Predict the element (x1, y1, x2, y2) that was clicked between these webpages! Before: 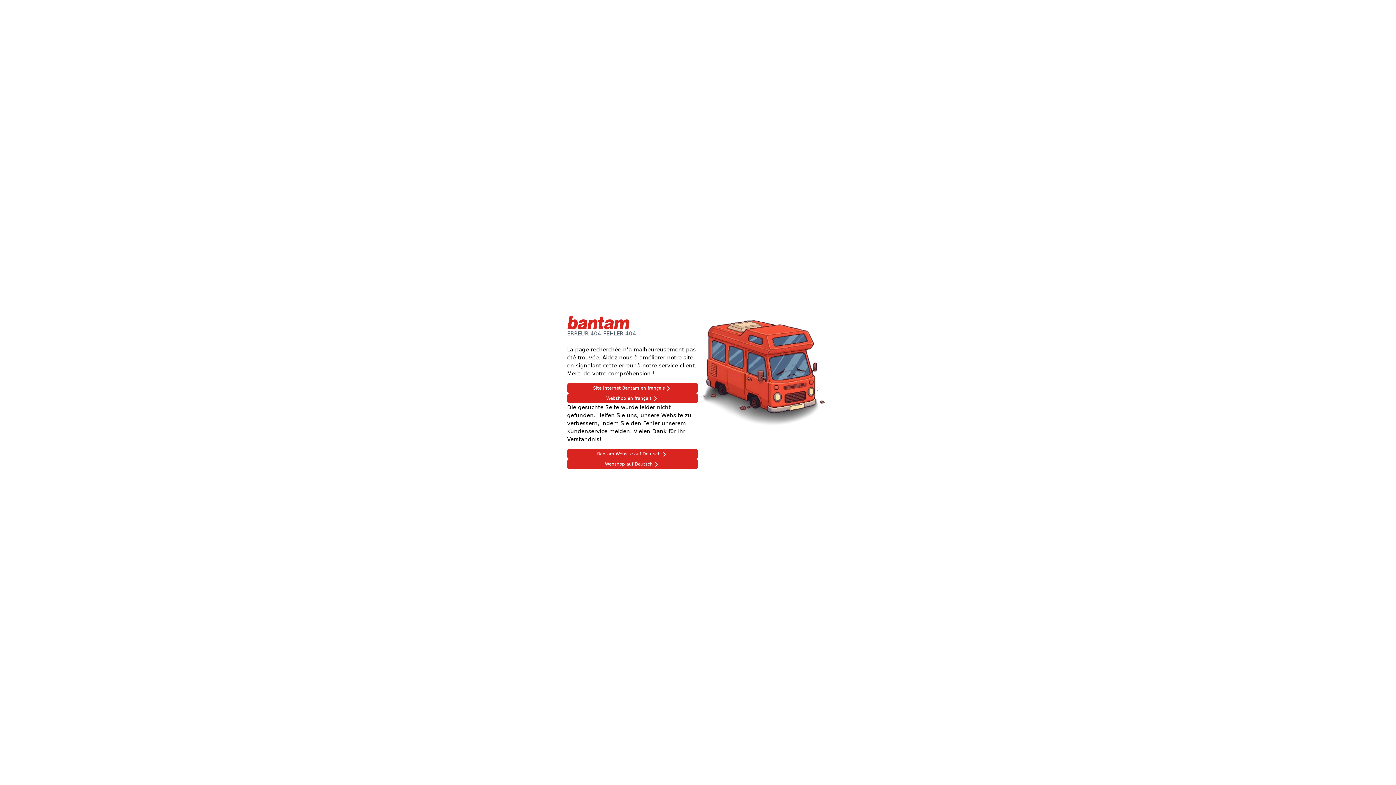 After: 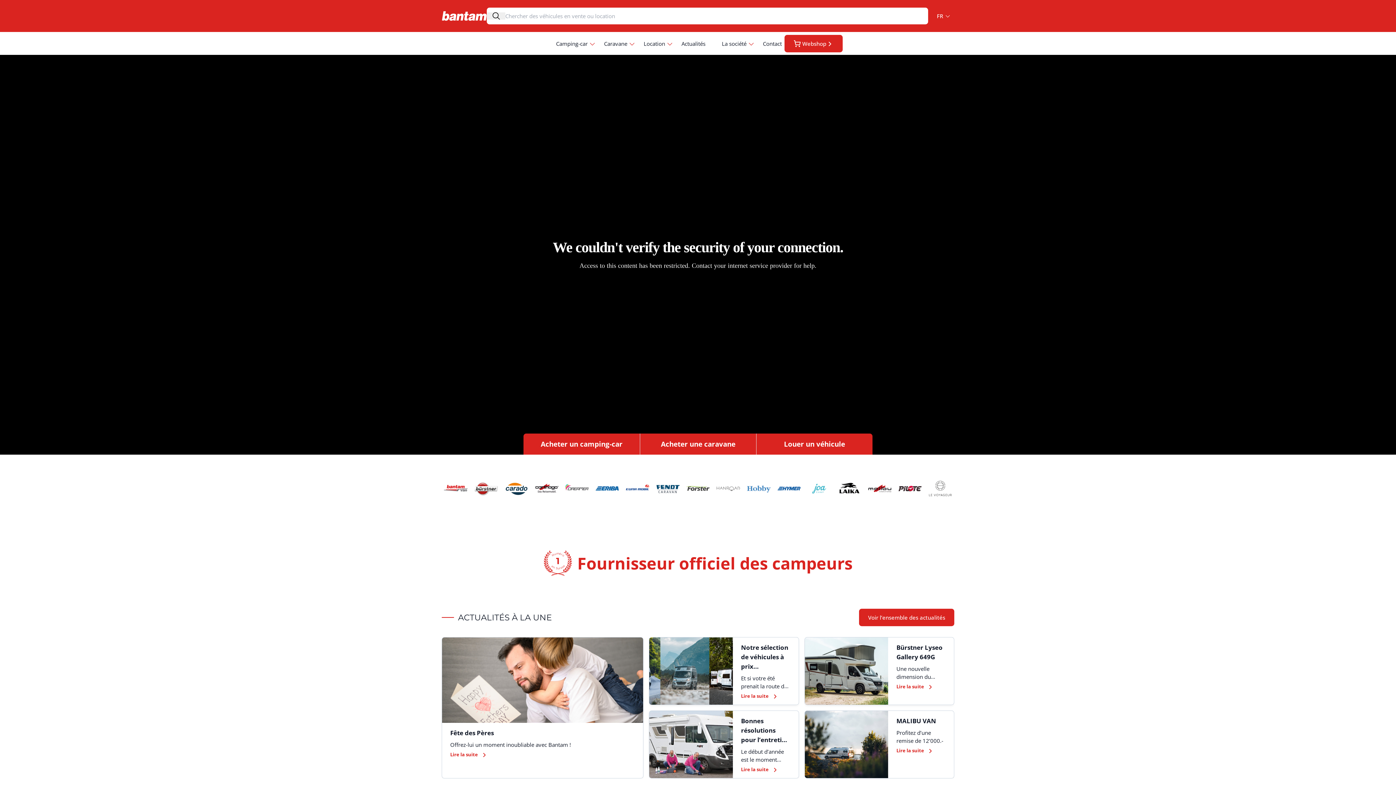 Action: bbox: (567, 383, 698, 393) label: Site Internet Bantam en français